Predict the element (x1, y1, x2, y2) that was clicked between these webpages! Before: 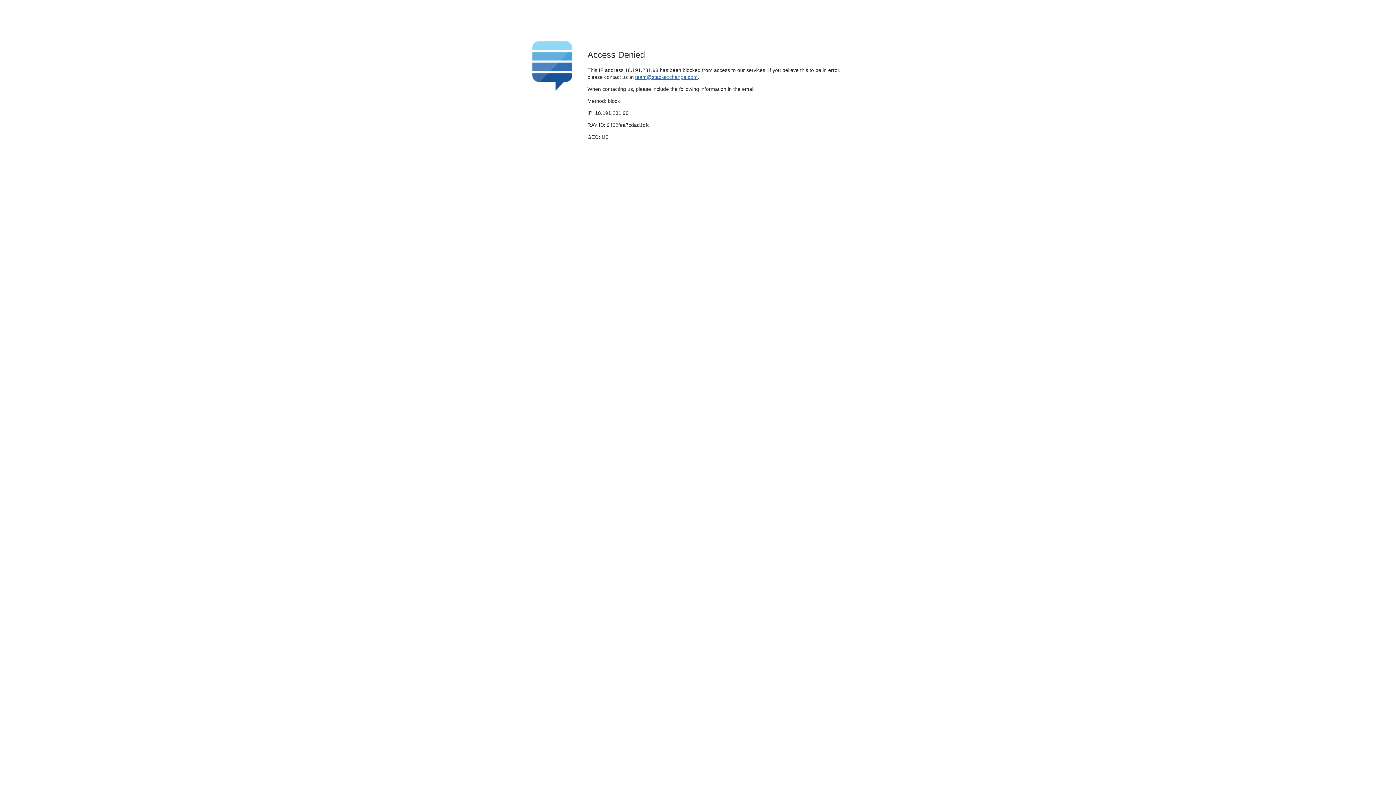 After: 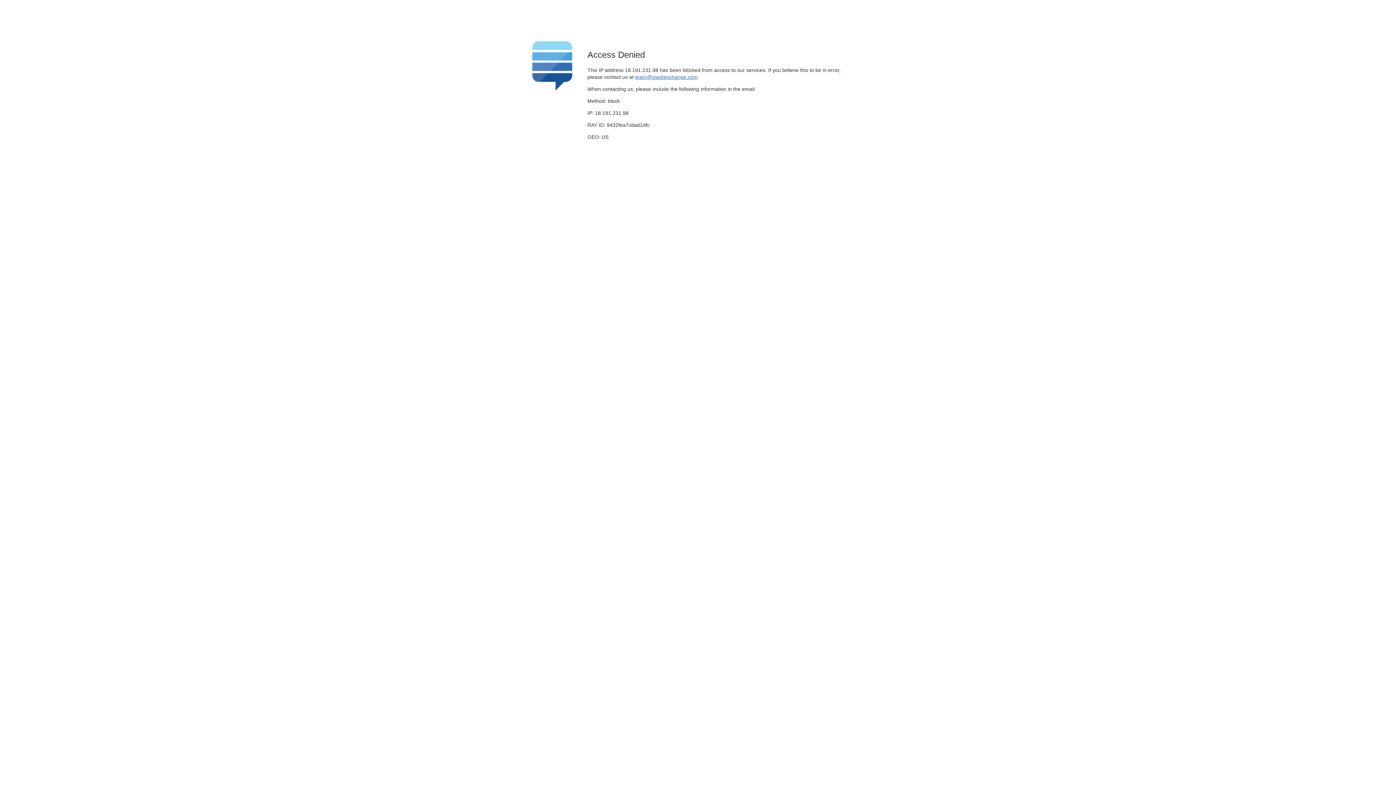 Action: bbox: (635, 74, 697, 79) label: team@stackexchange.com